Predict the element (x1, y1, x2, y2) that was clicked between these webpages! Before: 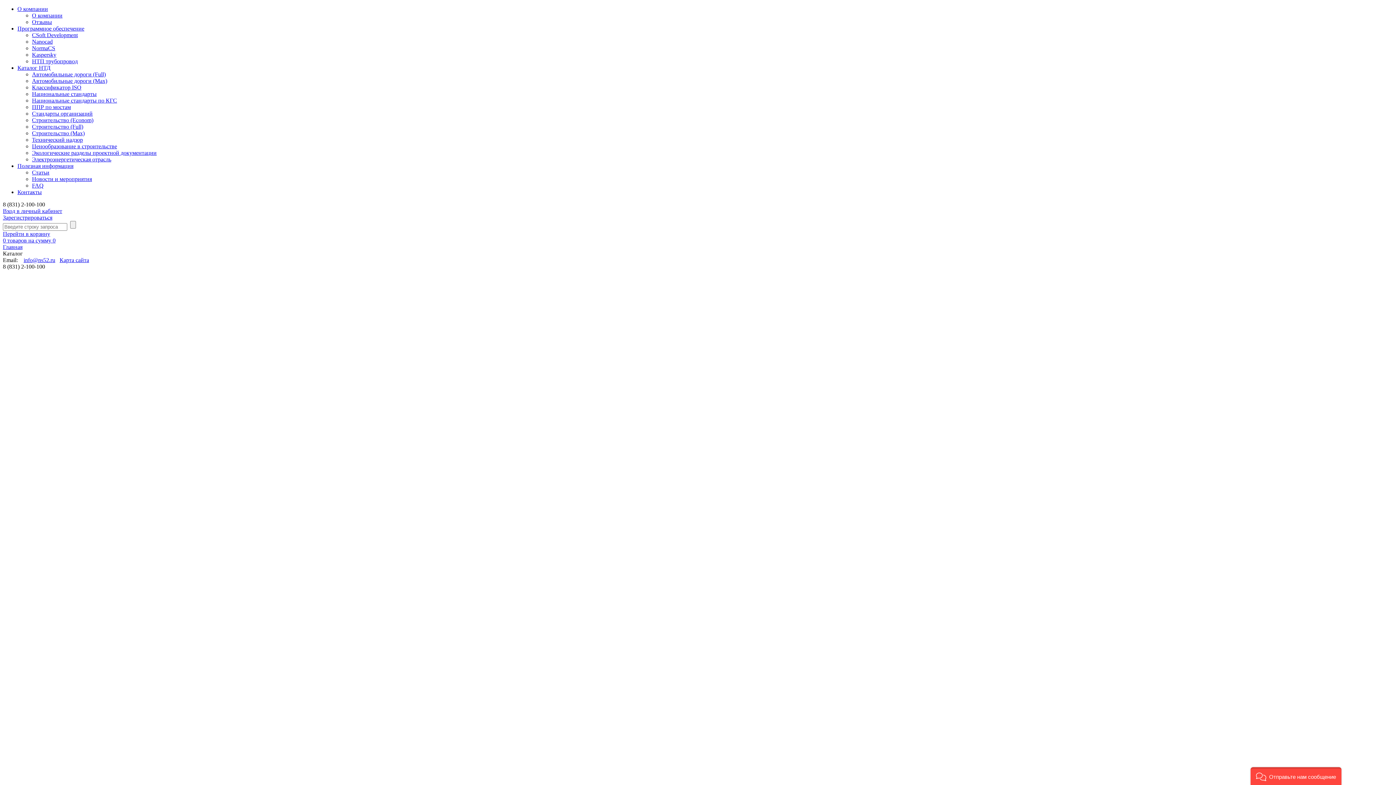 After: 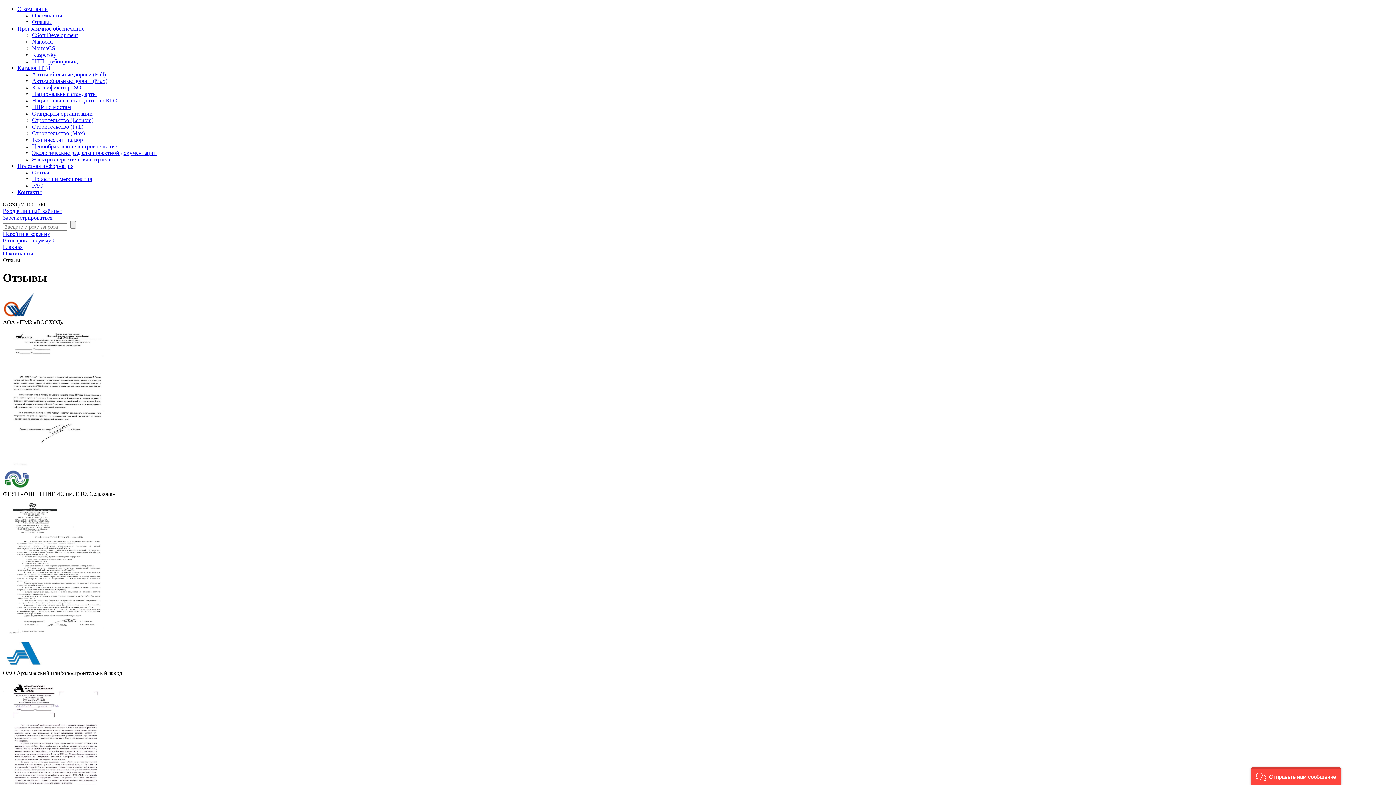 Action: bbox: (32, 18, 52, 25) label: Отзывы